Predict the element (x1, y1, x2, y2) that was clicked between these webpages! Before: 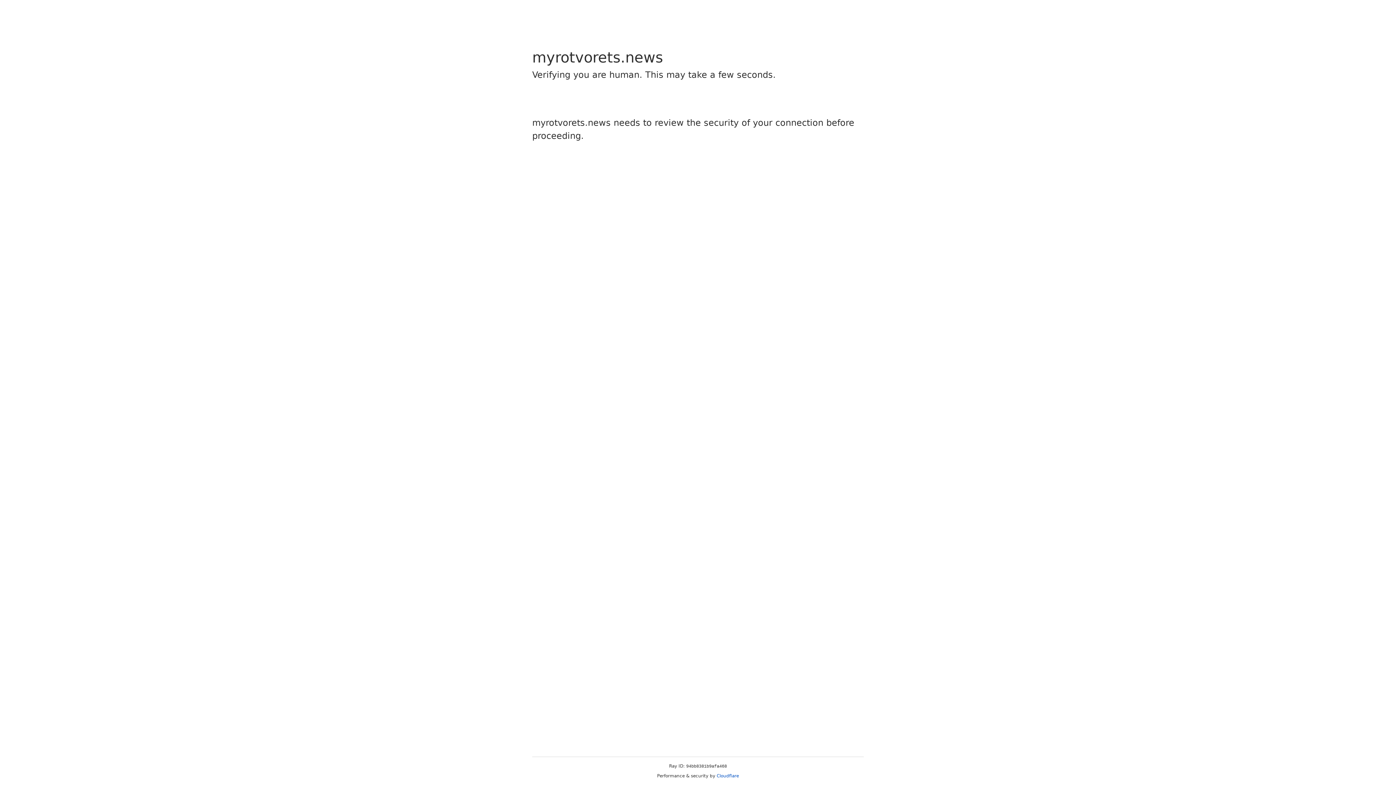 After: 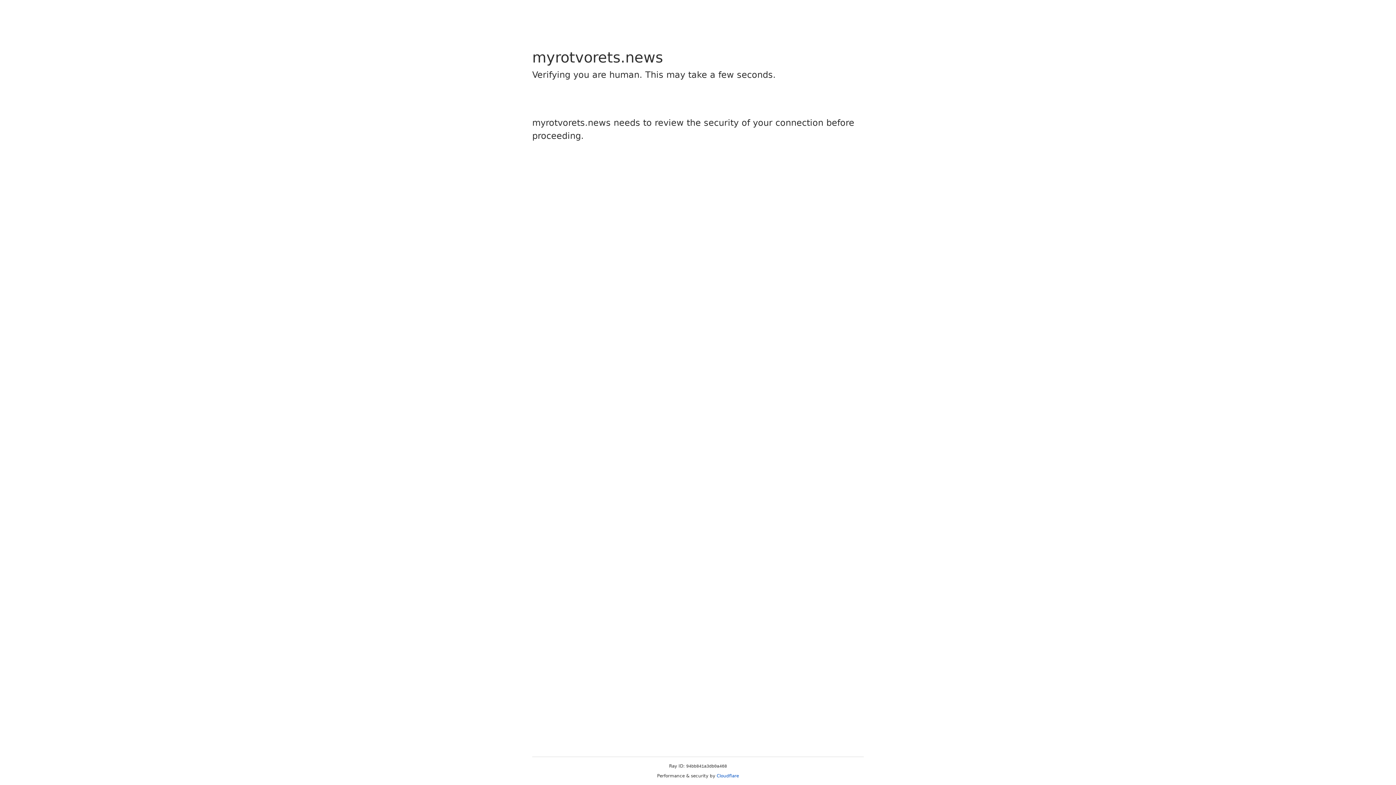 Action: bbox: (716, 773, 739, 778) label: Cloudflare